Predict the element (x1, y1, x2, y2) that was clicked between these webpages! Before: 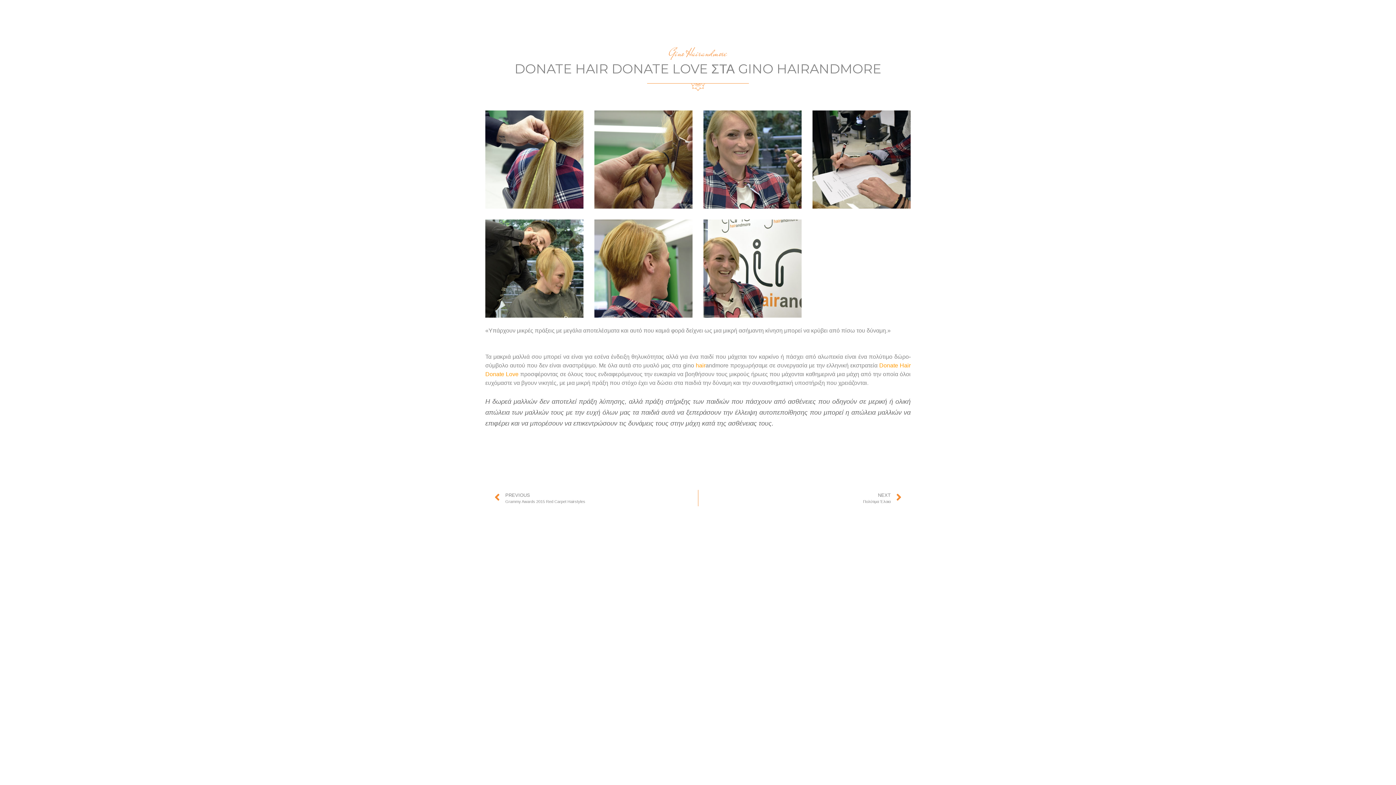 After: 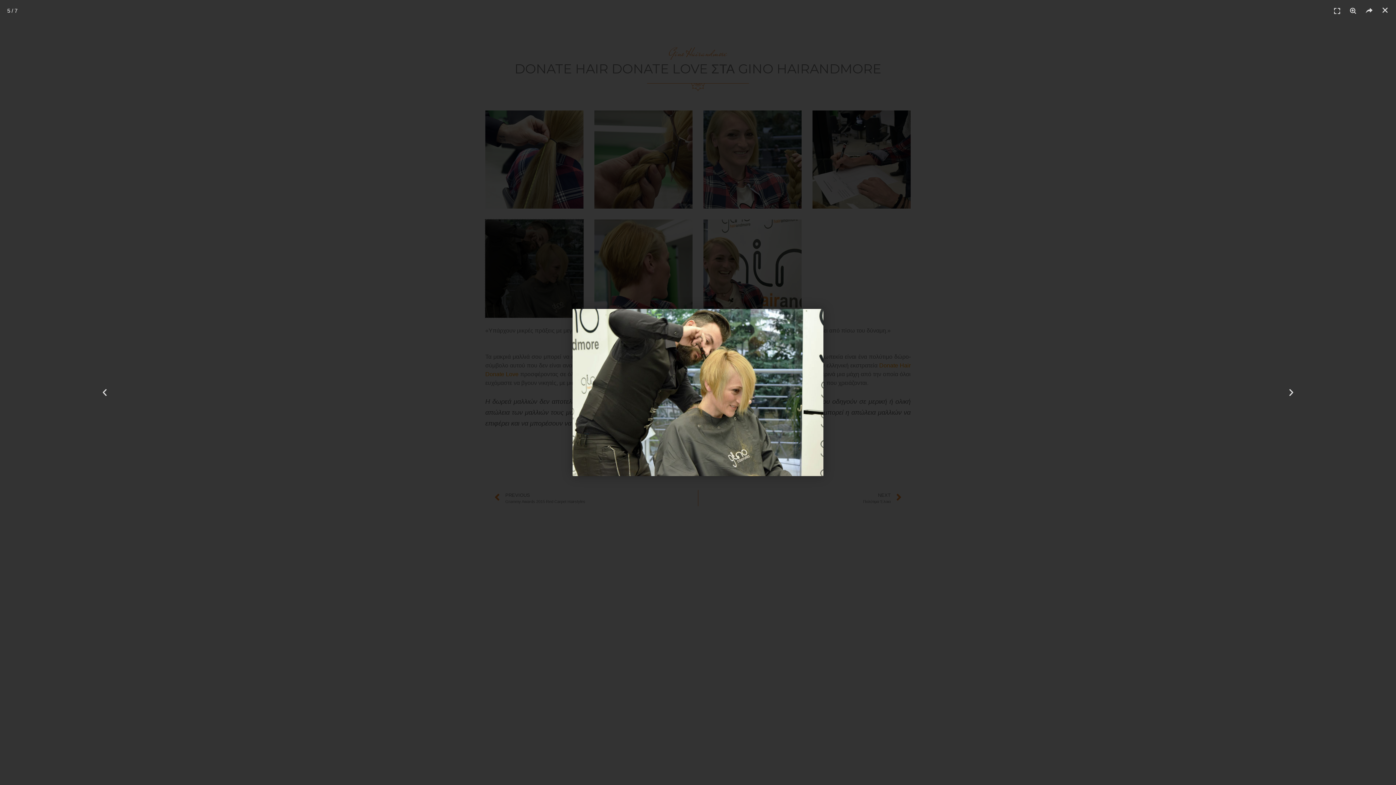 Action: bbox: (485, 219, 583, 317)